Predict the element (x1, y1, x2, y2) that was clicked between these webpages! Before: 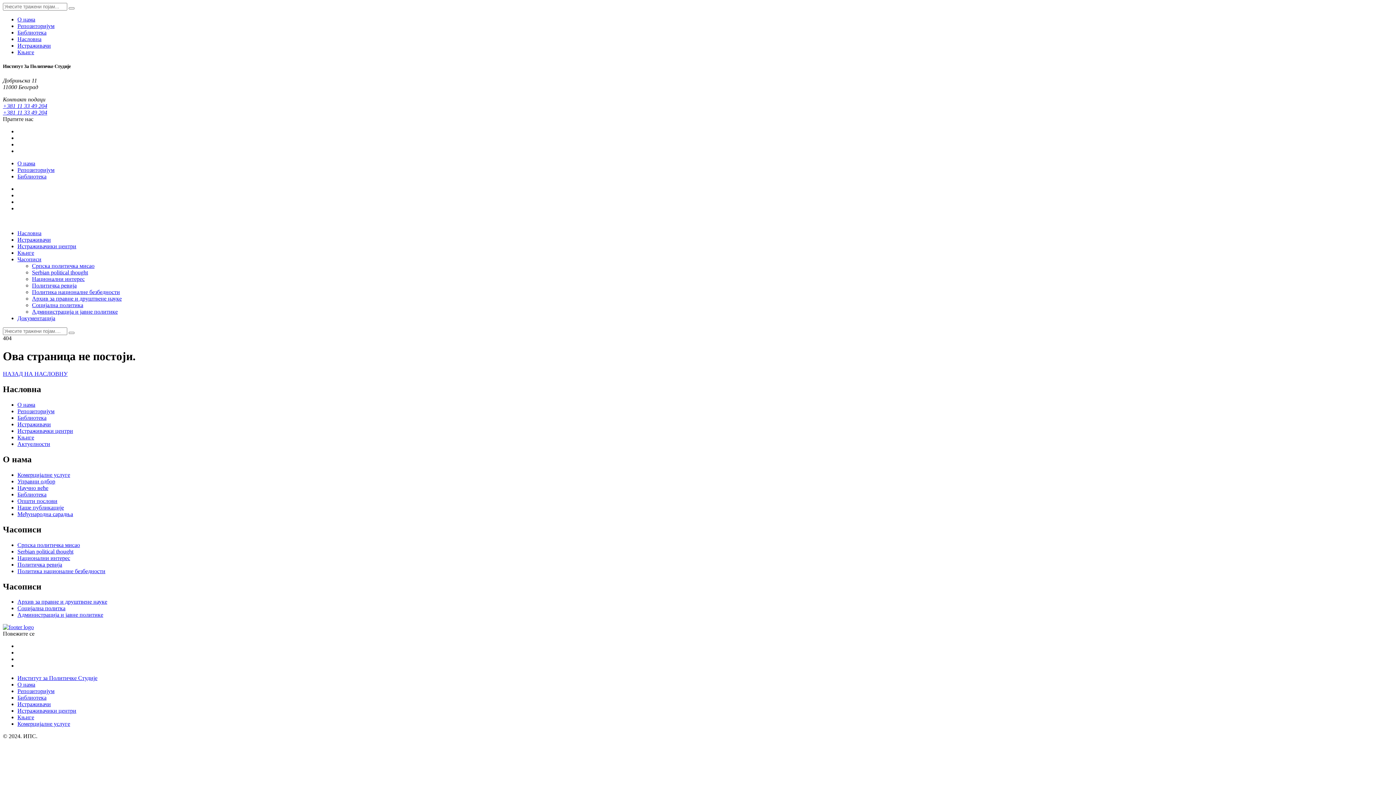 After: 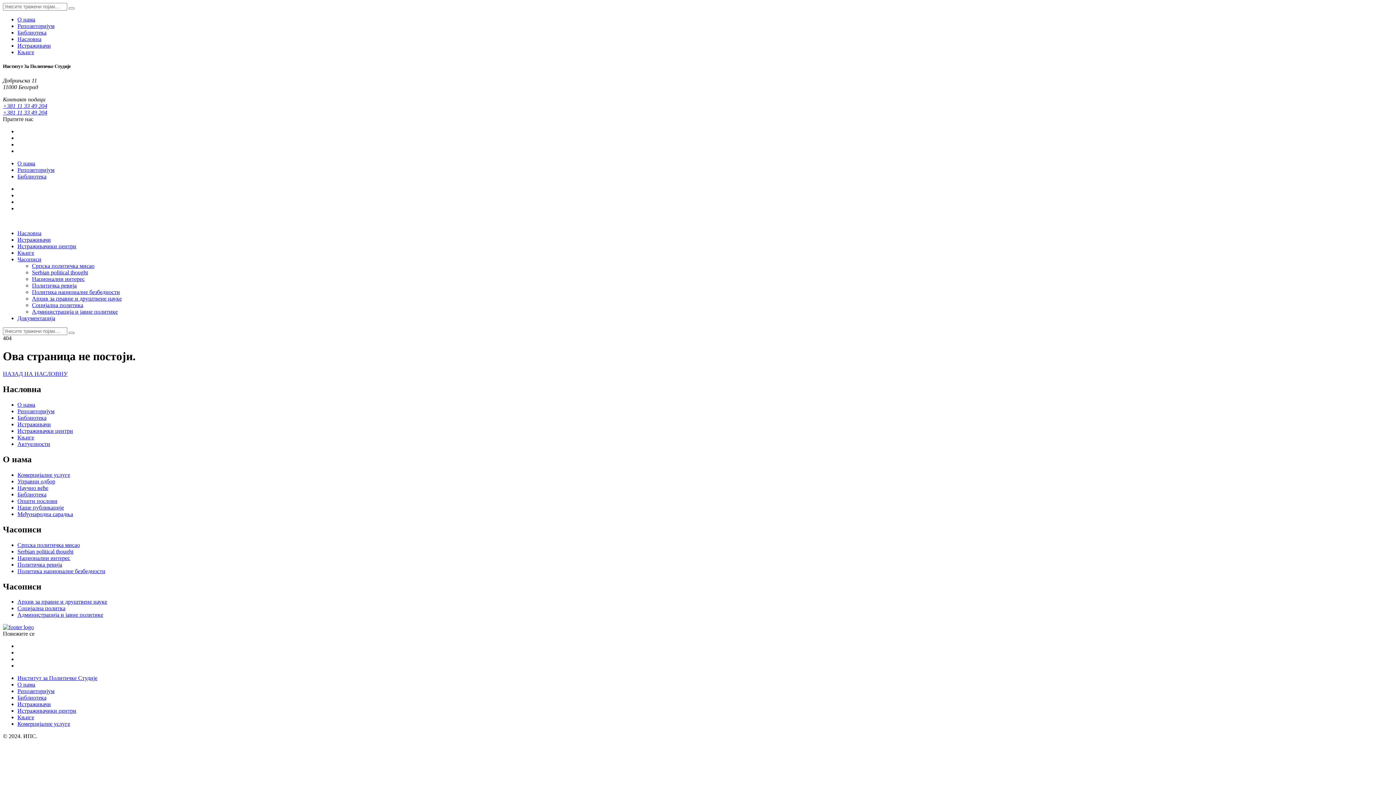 Action: bbox: (17, 568, 105, 574) label: Политика националне безбедности